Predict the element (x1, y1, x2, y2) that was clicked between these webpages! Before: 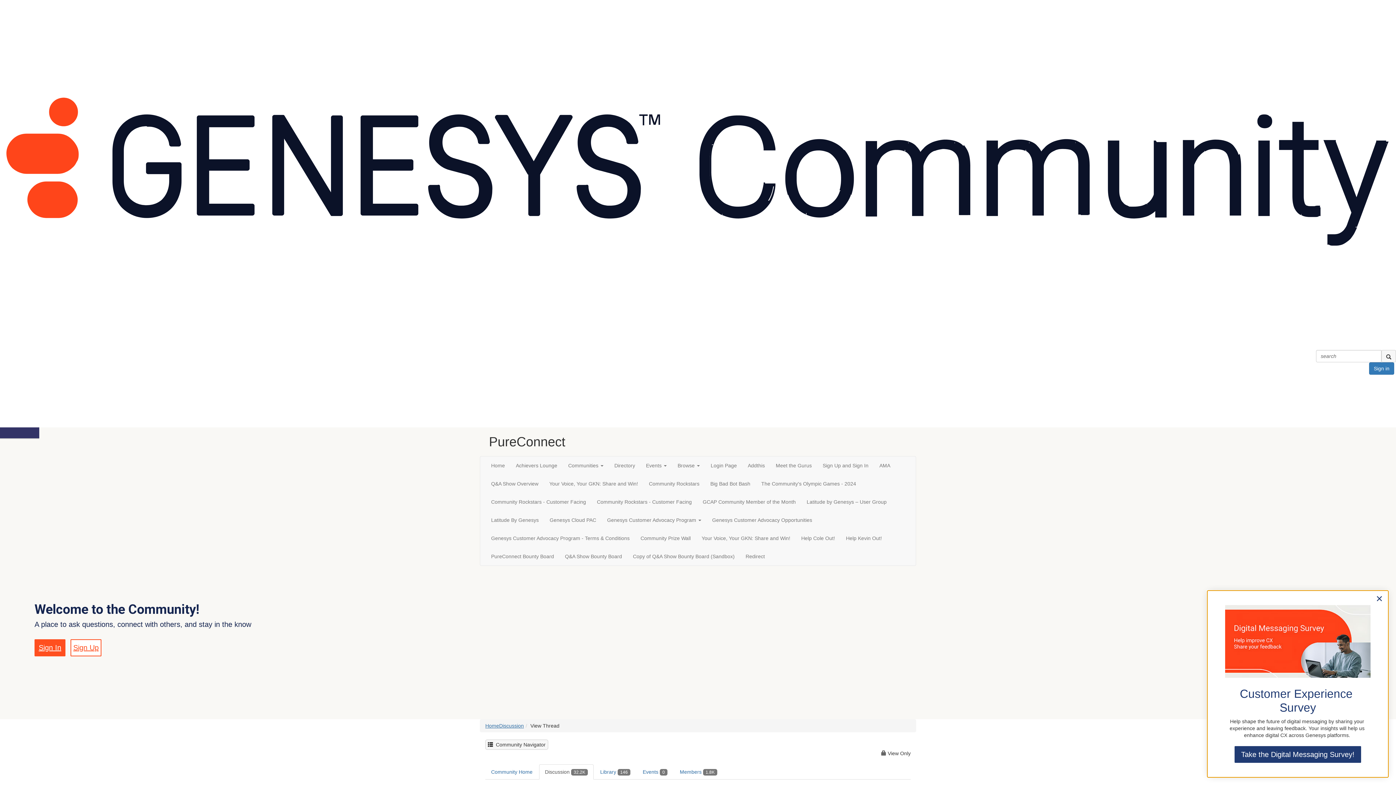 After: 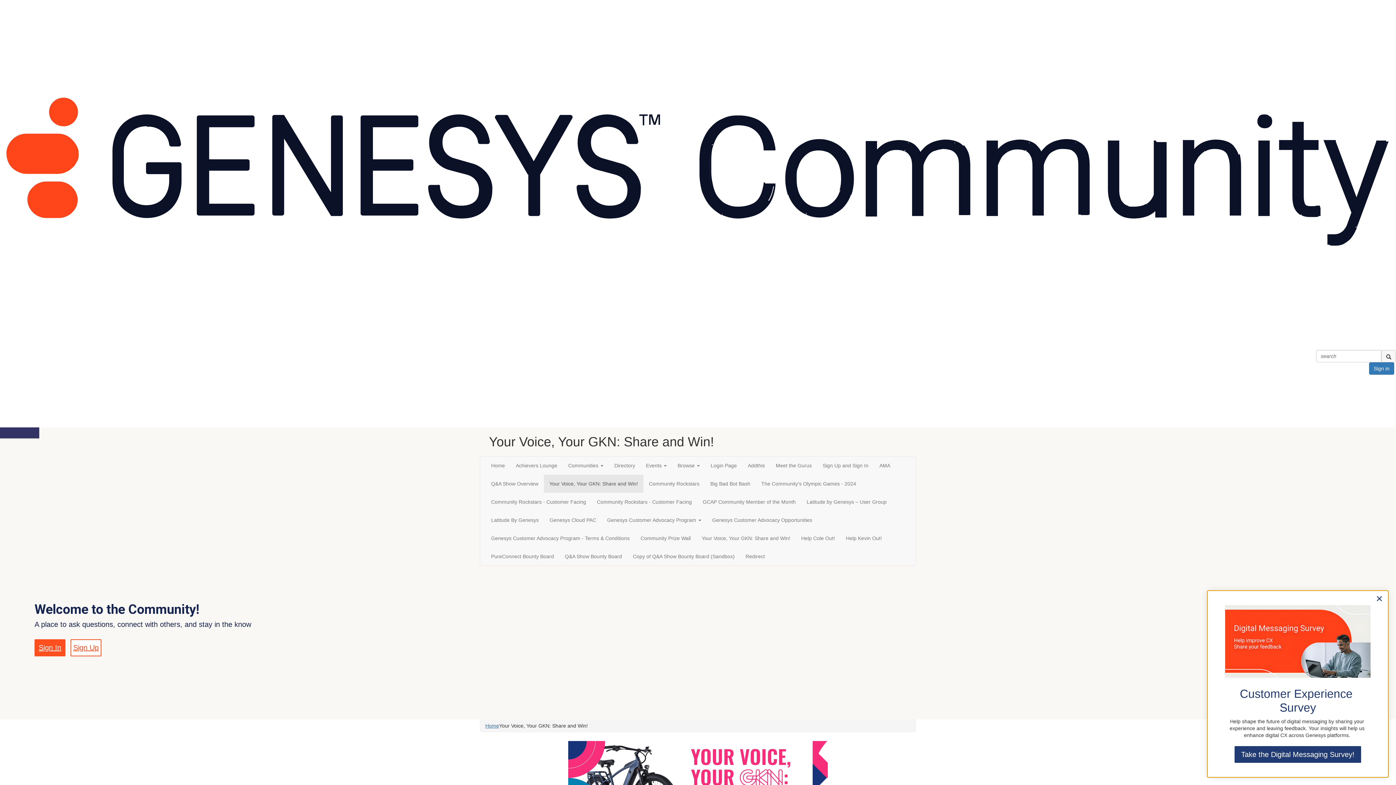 Action: label: Your Voice, Your GKN: Share and Win! bbox: (544, 474, 643, 493)